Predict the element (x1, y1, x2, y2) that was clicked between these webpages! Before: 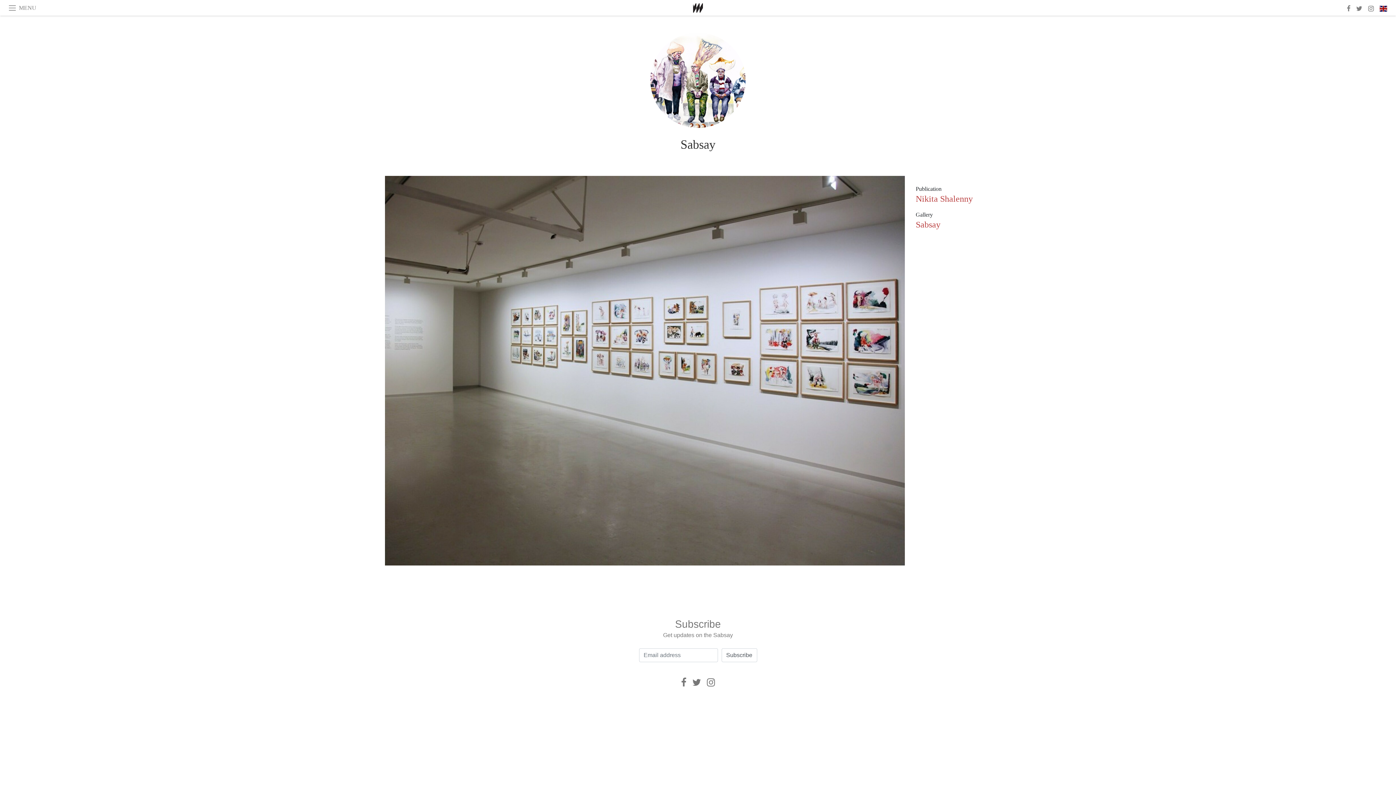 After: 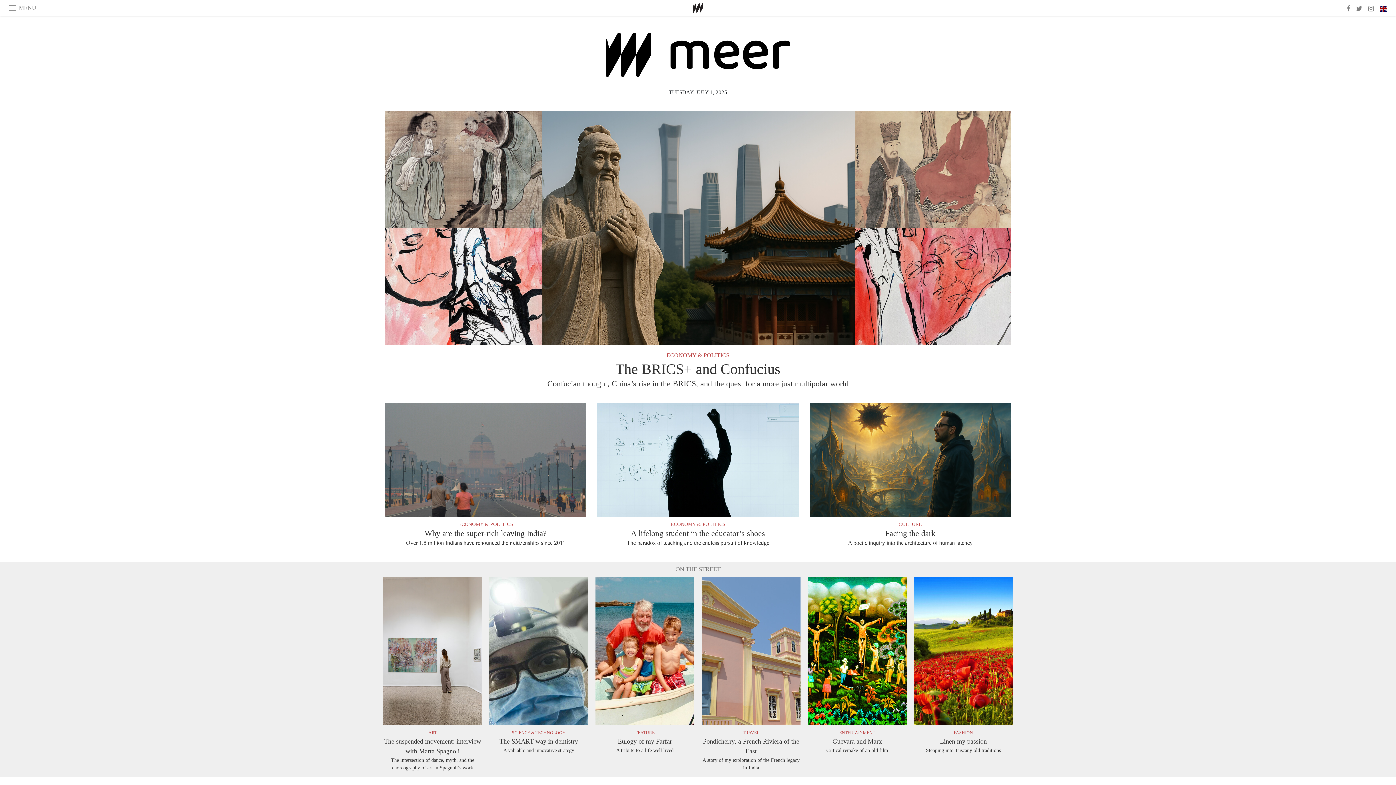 Action: bbox: (693, 4, 703, 10)